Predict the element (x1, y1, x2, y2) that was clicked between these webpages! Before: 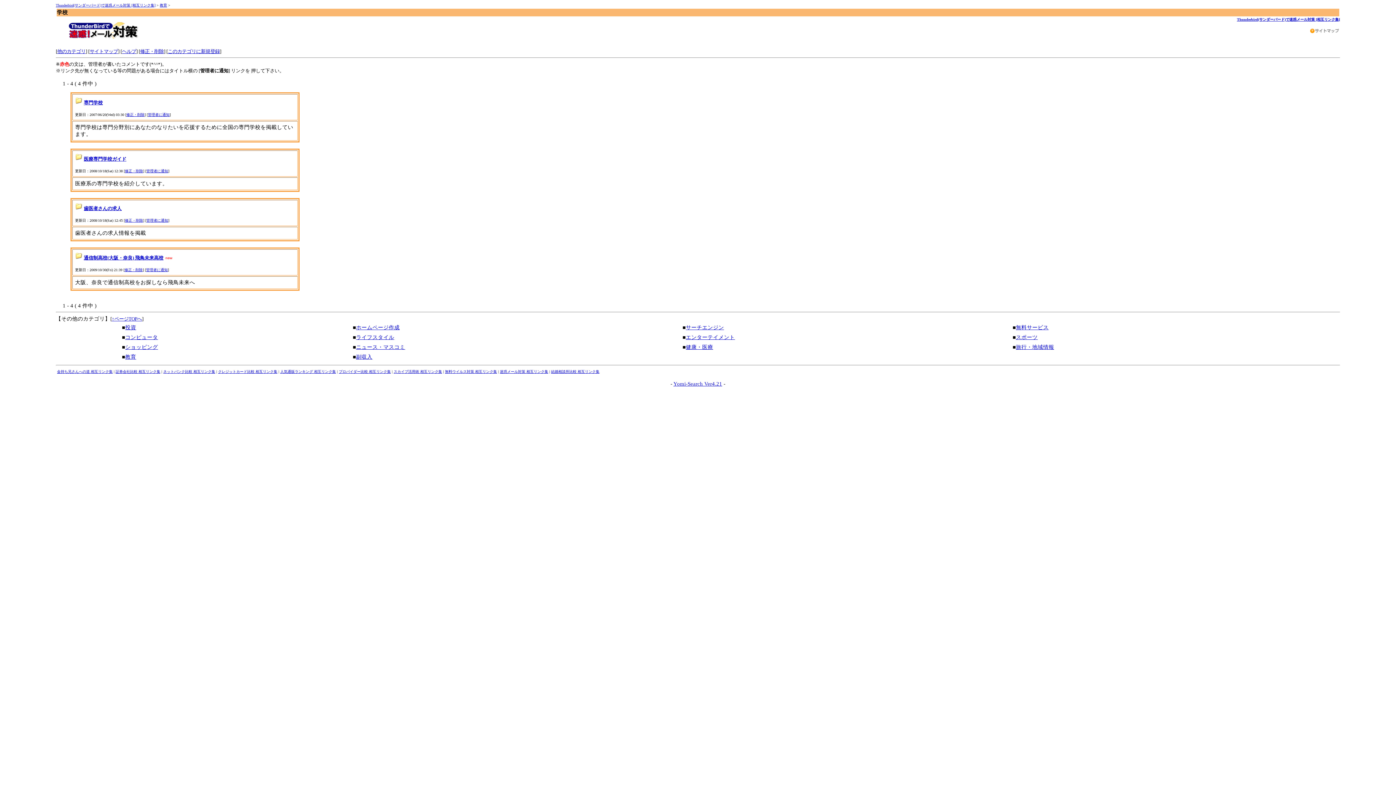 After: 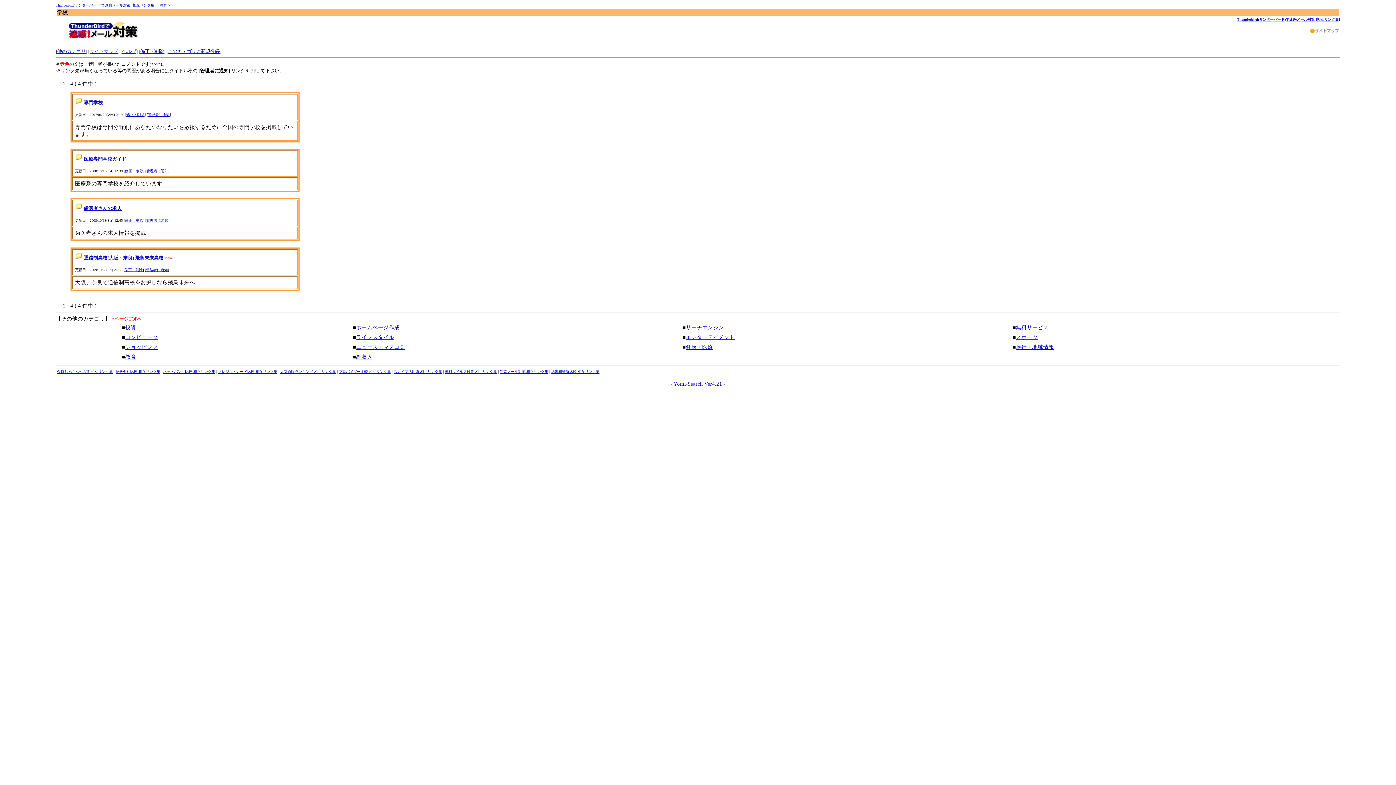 Action: label: ↑ページTOPへ bbox: (111, 316, 142, 321)